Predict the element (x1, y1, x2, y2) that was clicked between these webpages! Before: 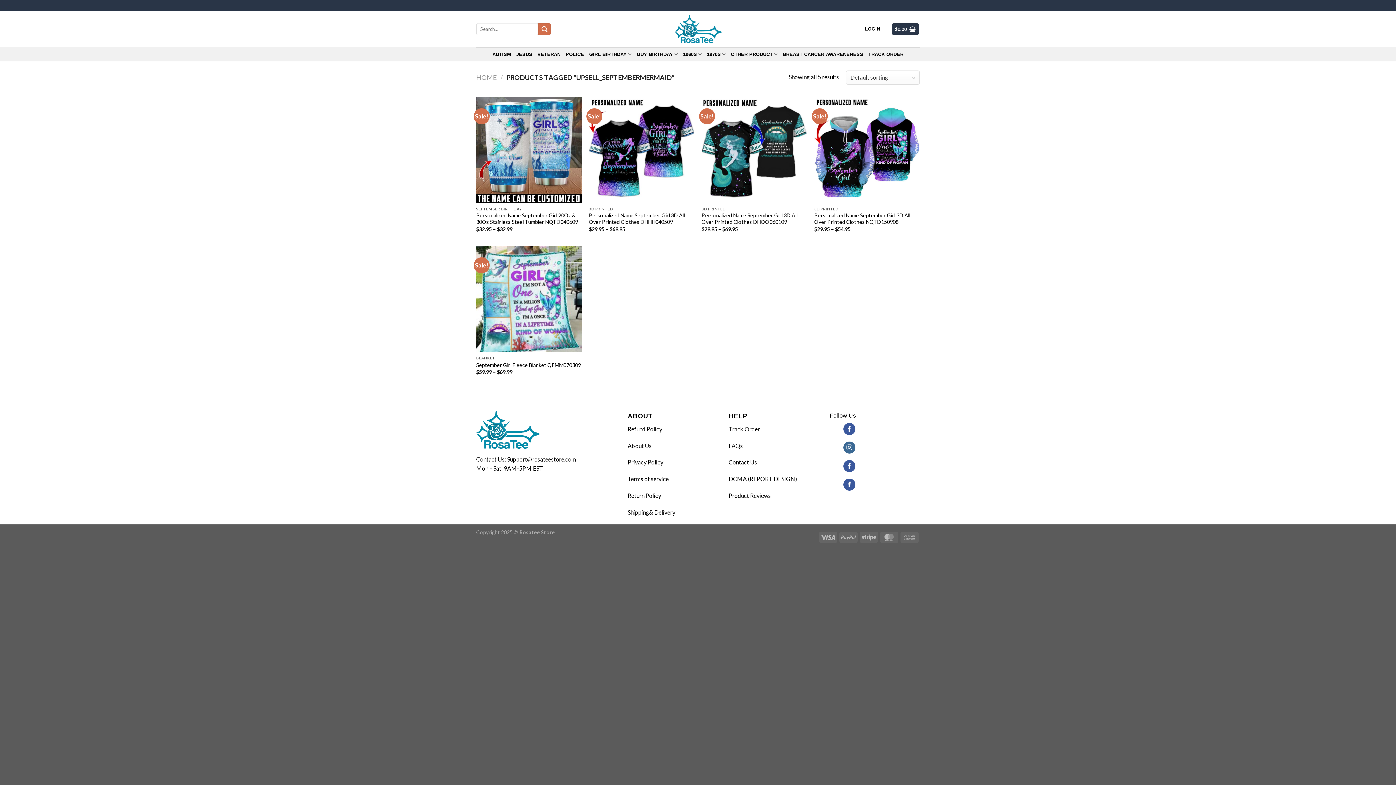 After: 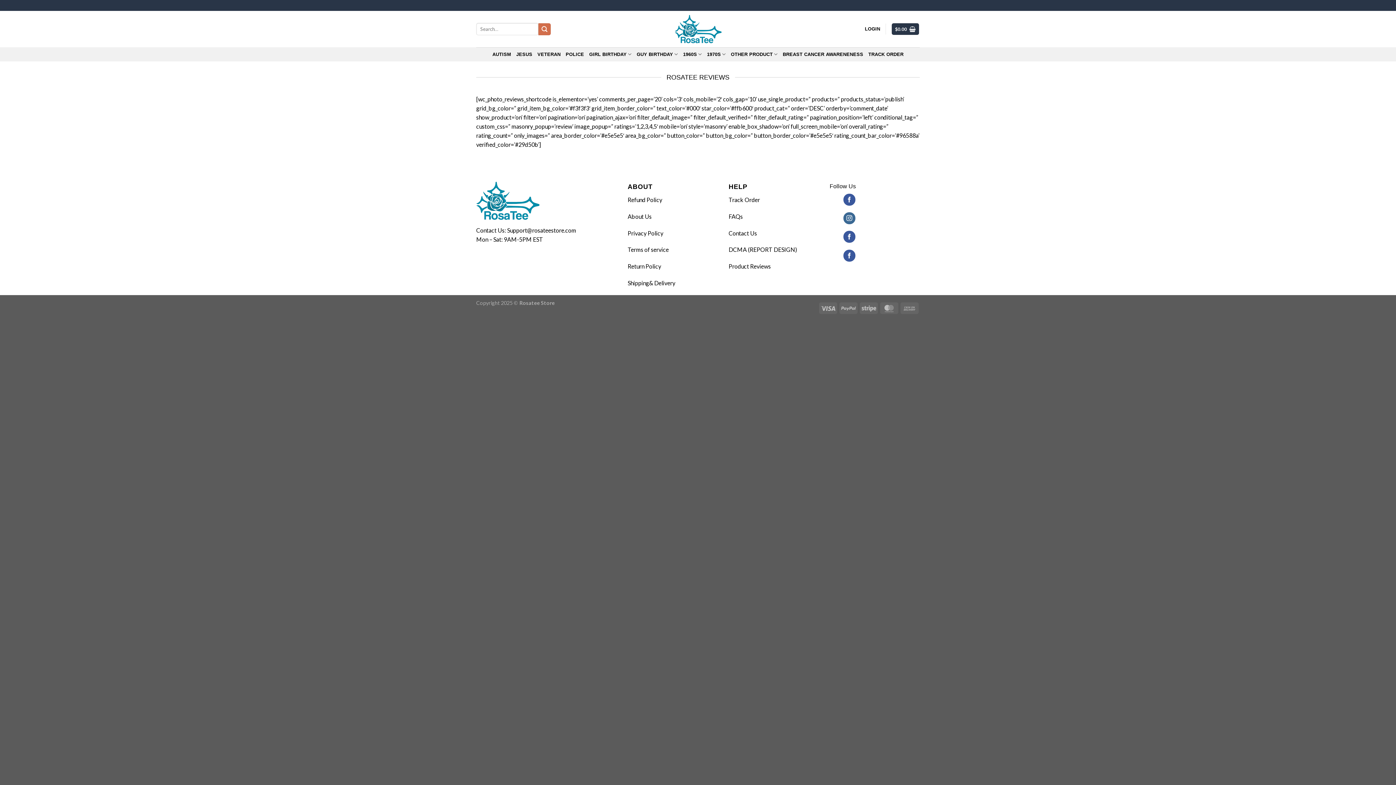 Action: bbox: (728, 492, 771, 499) label: Product Reviews